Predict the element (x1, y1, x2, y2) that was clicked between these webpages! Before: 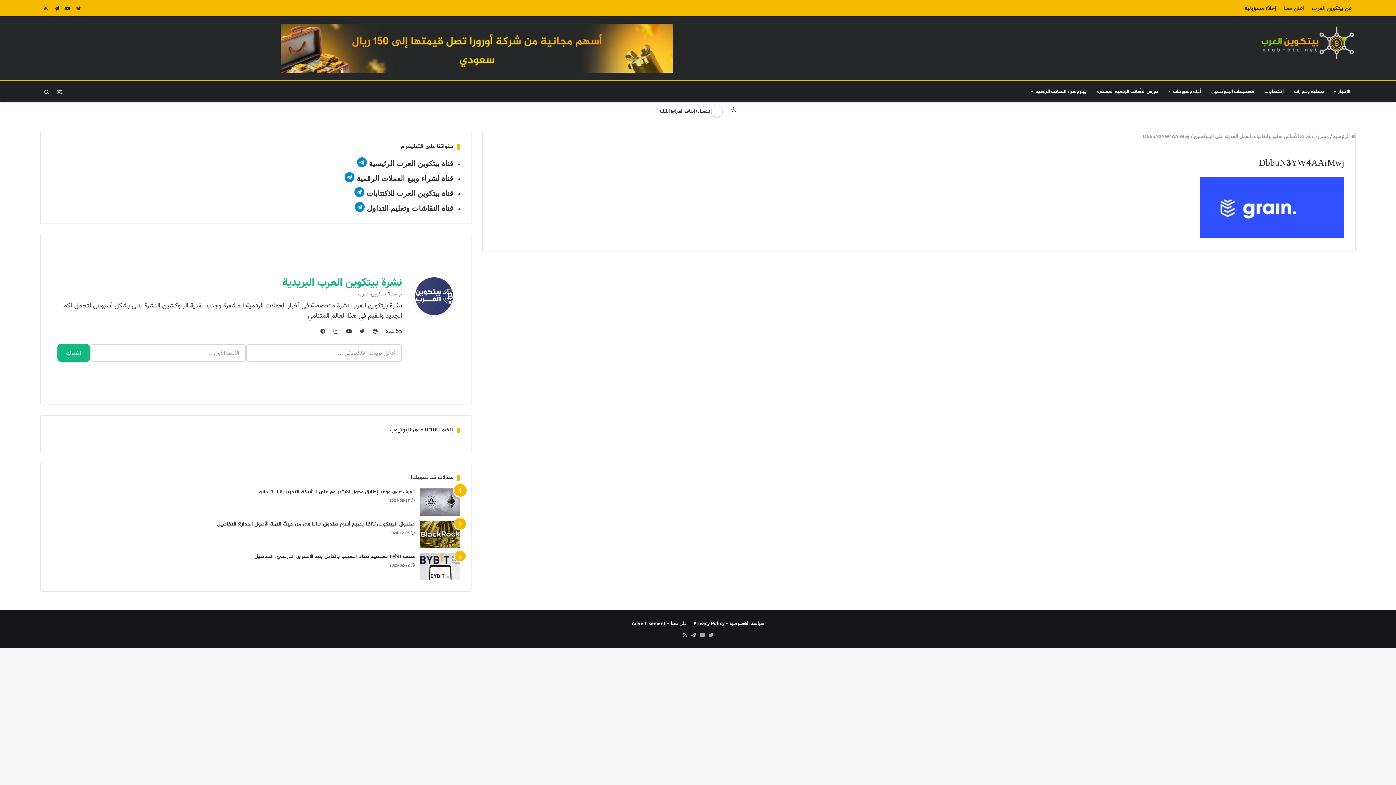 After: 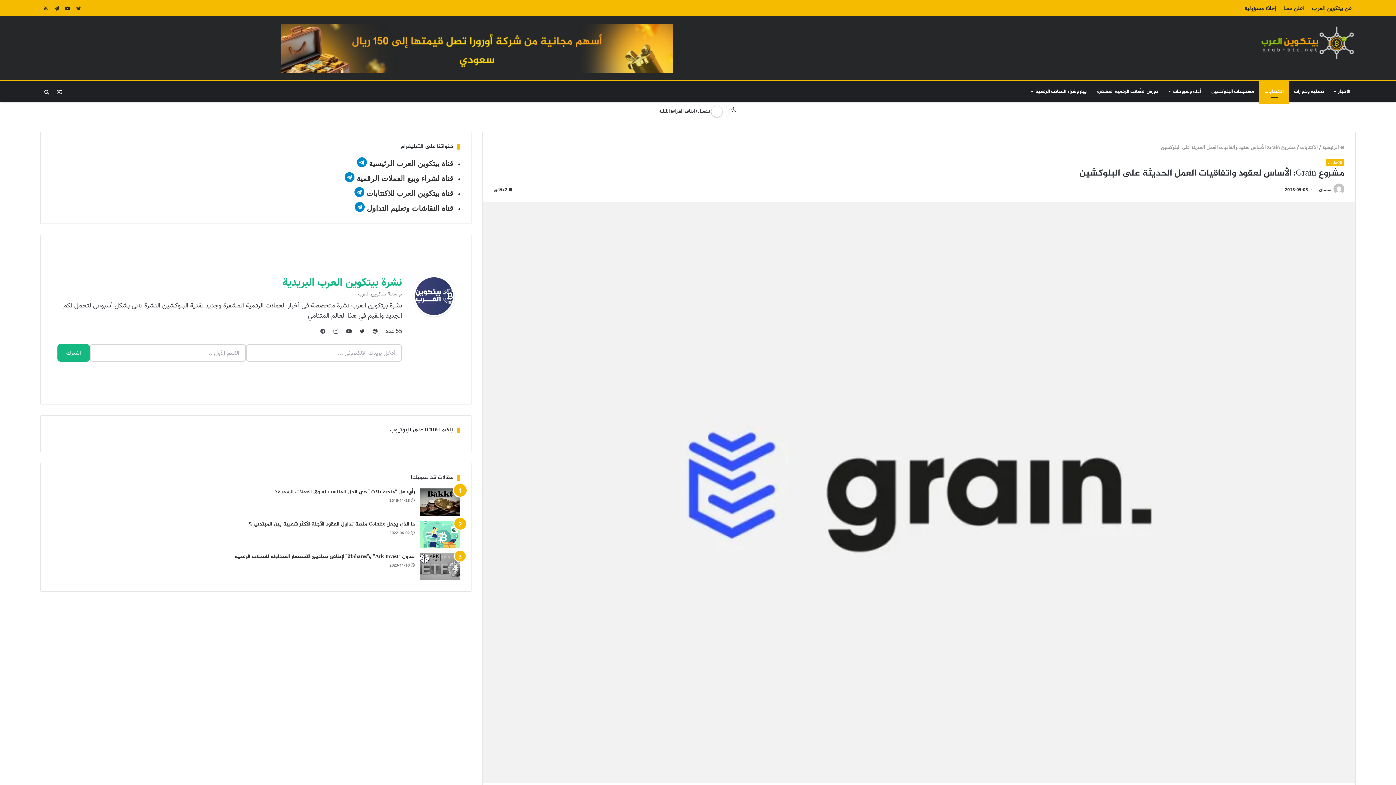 Action: label: مشروع Grain: الأساس لعقود واتفاقيات العمل الحديثة على البلوكشين bbox: (1194, 133, 1329, 139)